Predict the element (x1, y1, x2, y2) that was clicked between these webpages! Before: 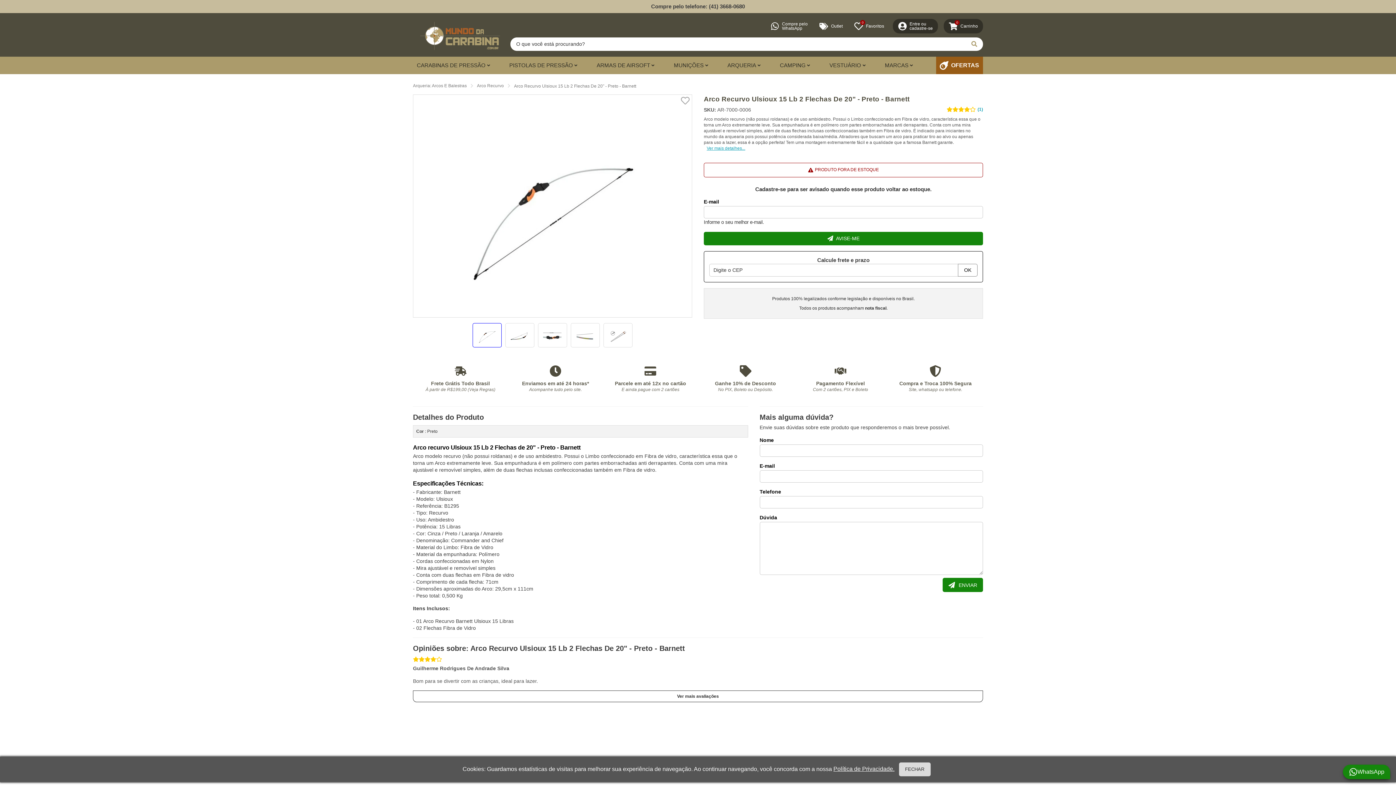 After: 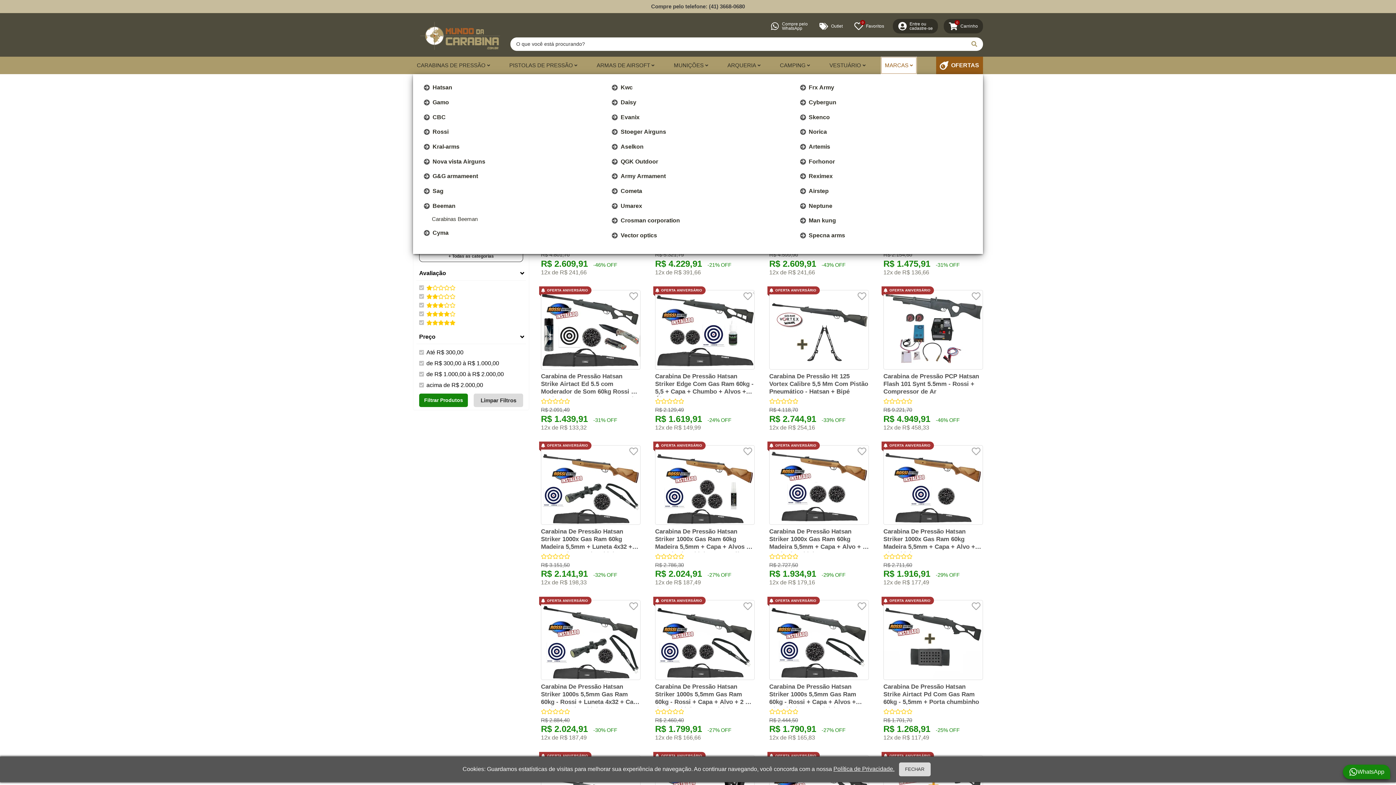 Action: bbox: (881, 56, 917, 74) label: MARCAS